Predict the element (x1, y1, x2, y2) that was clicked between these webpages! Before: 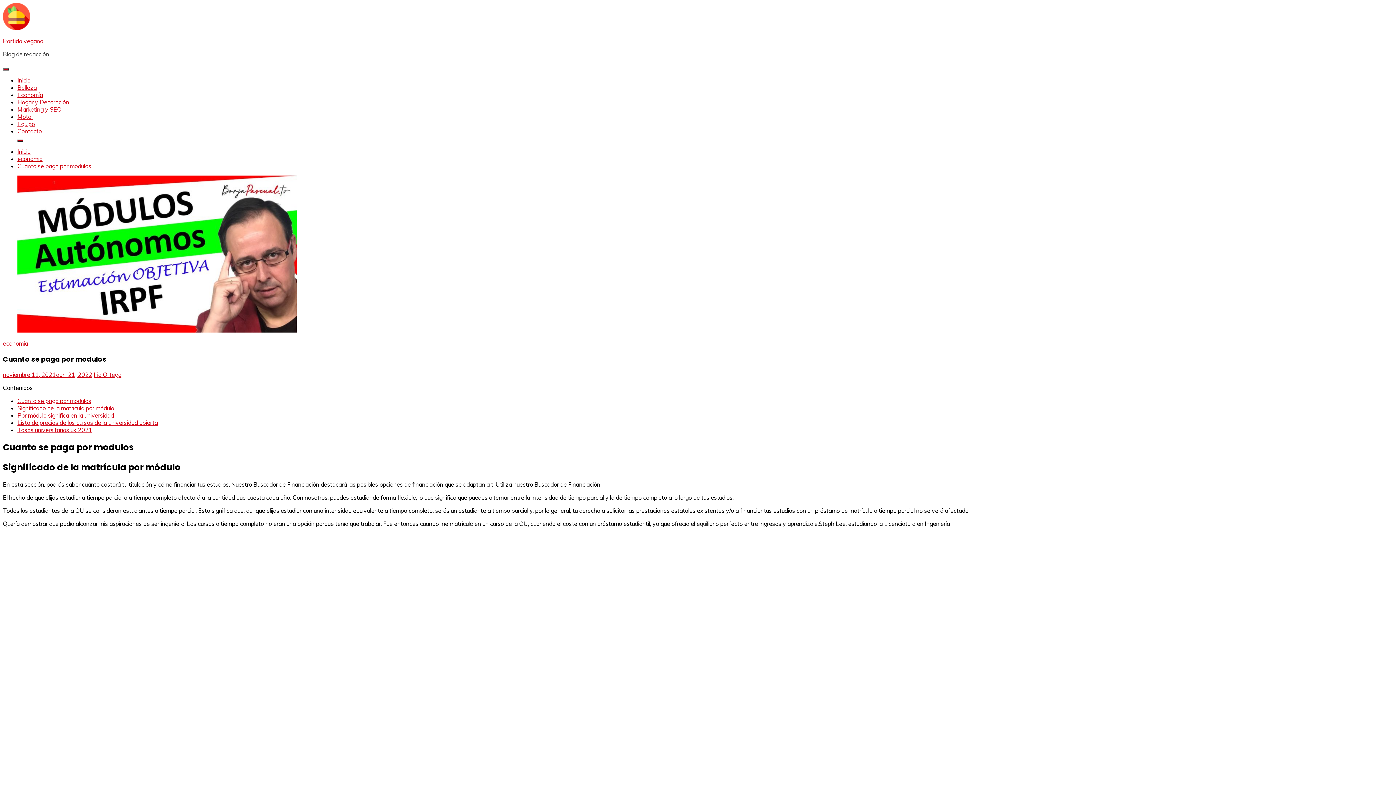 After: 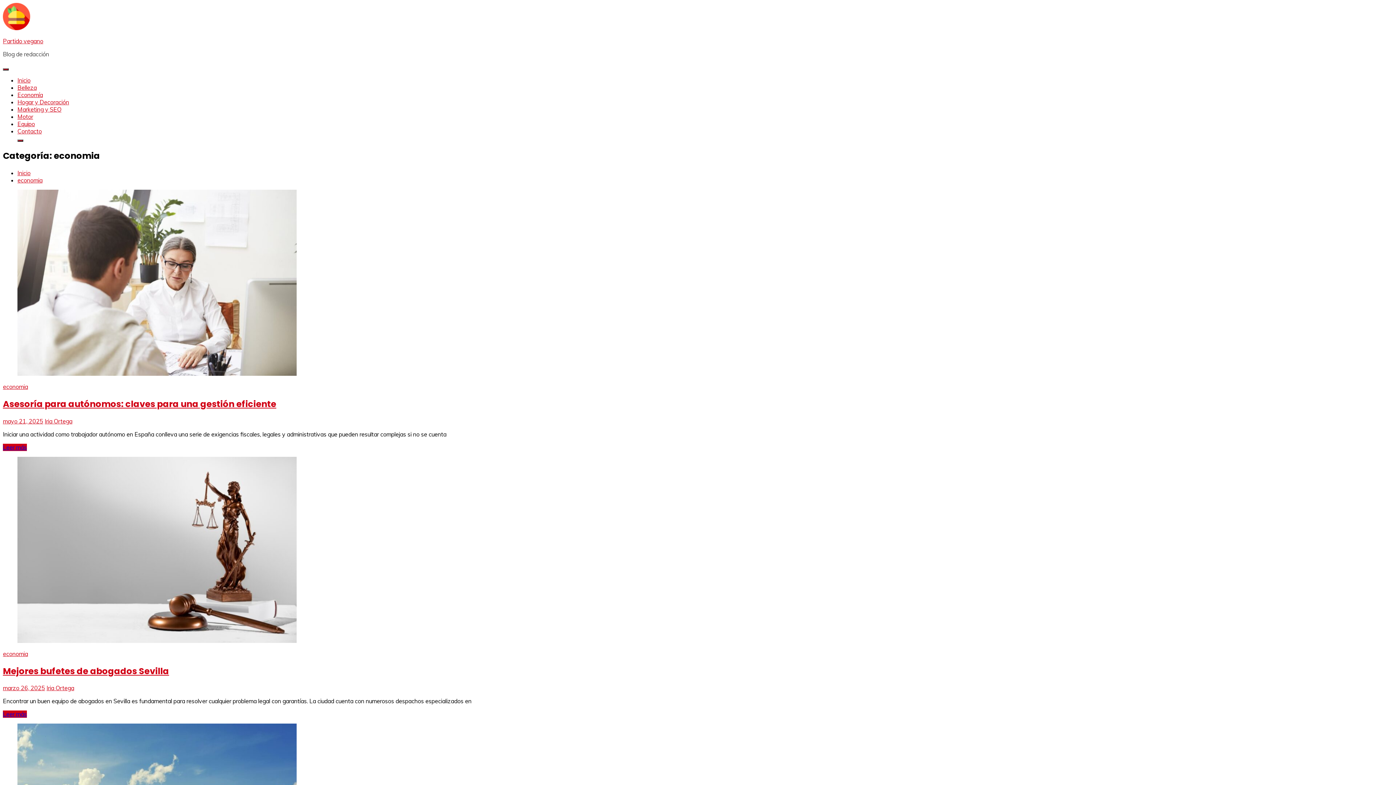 Action: label: Economía bbox: (17, 91, 42, 98)